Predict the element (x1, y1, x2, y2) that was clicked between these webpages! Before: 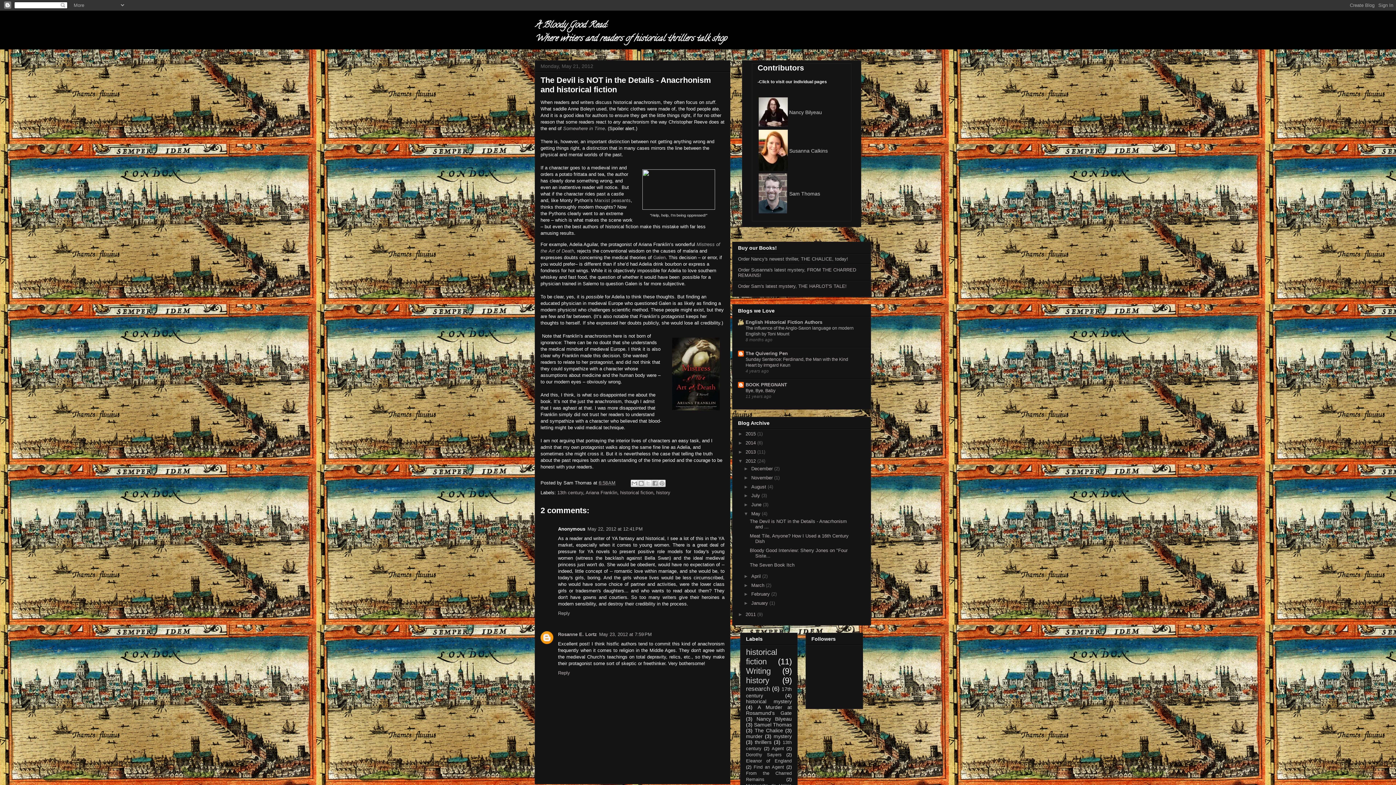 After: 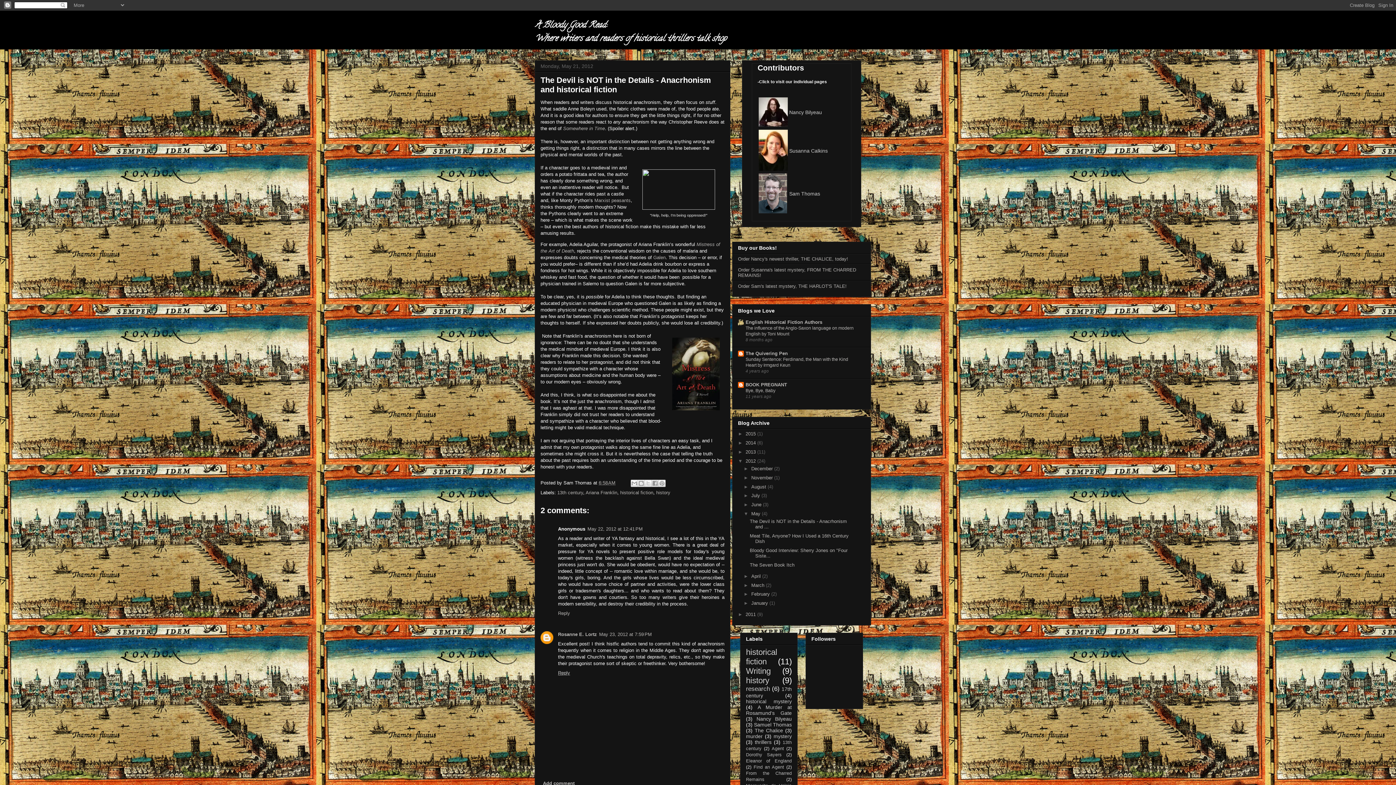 Action: bbox: (558, 668, 572, 676) label: Reply